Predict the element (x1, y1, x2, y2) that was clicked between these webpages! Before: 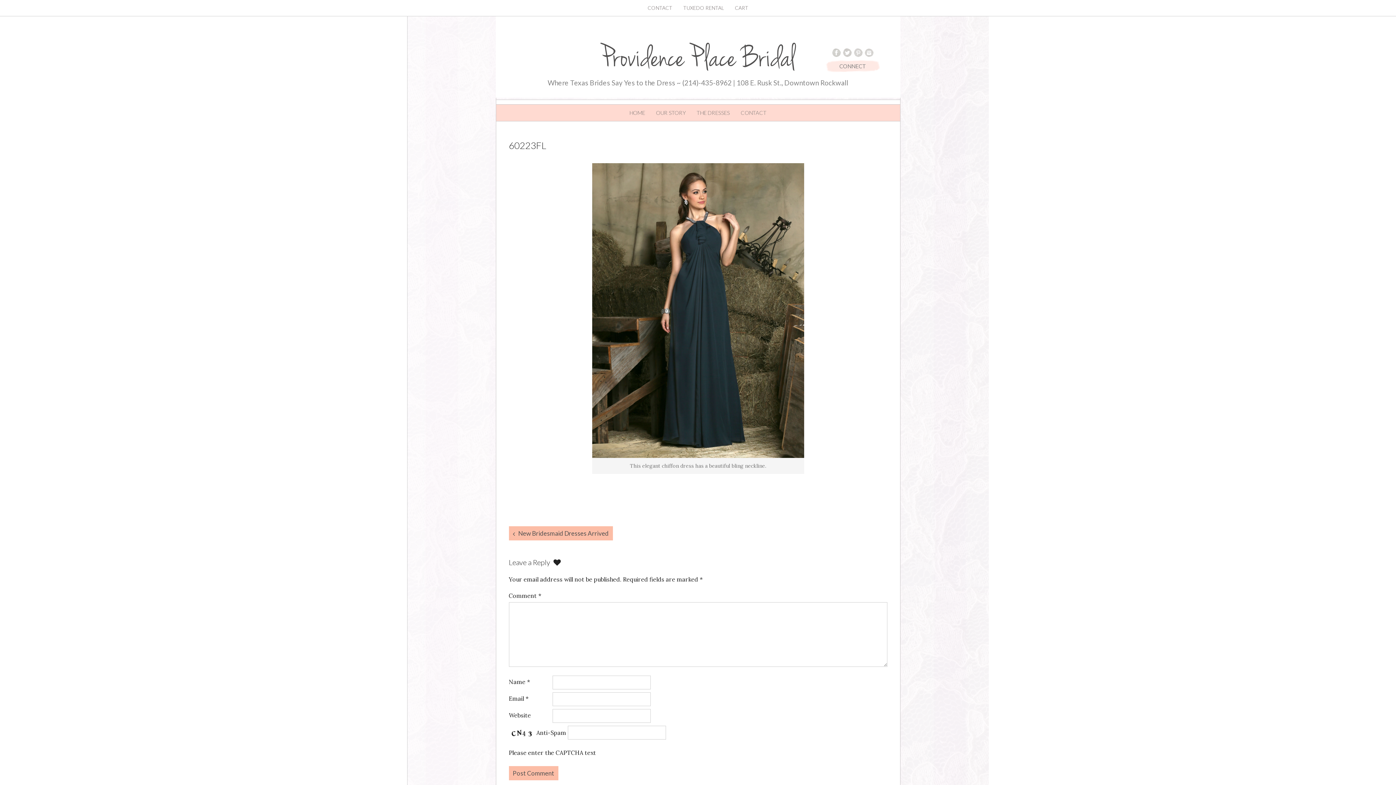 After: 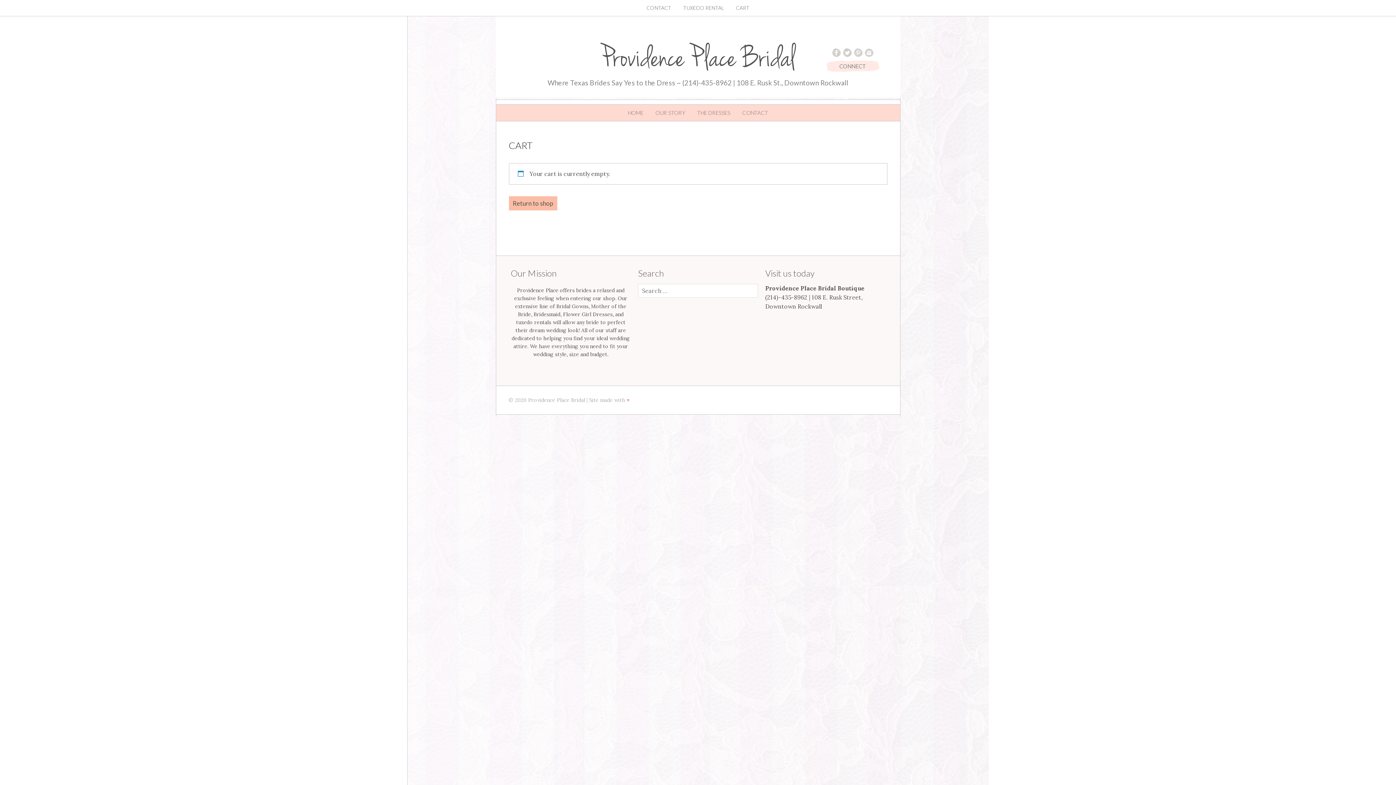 Action: bbox: (729, 0, 754, 16) label: CART